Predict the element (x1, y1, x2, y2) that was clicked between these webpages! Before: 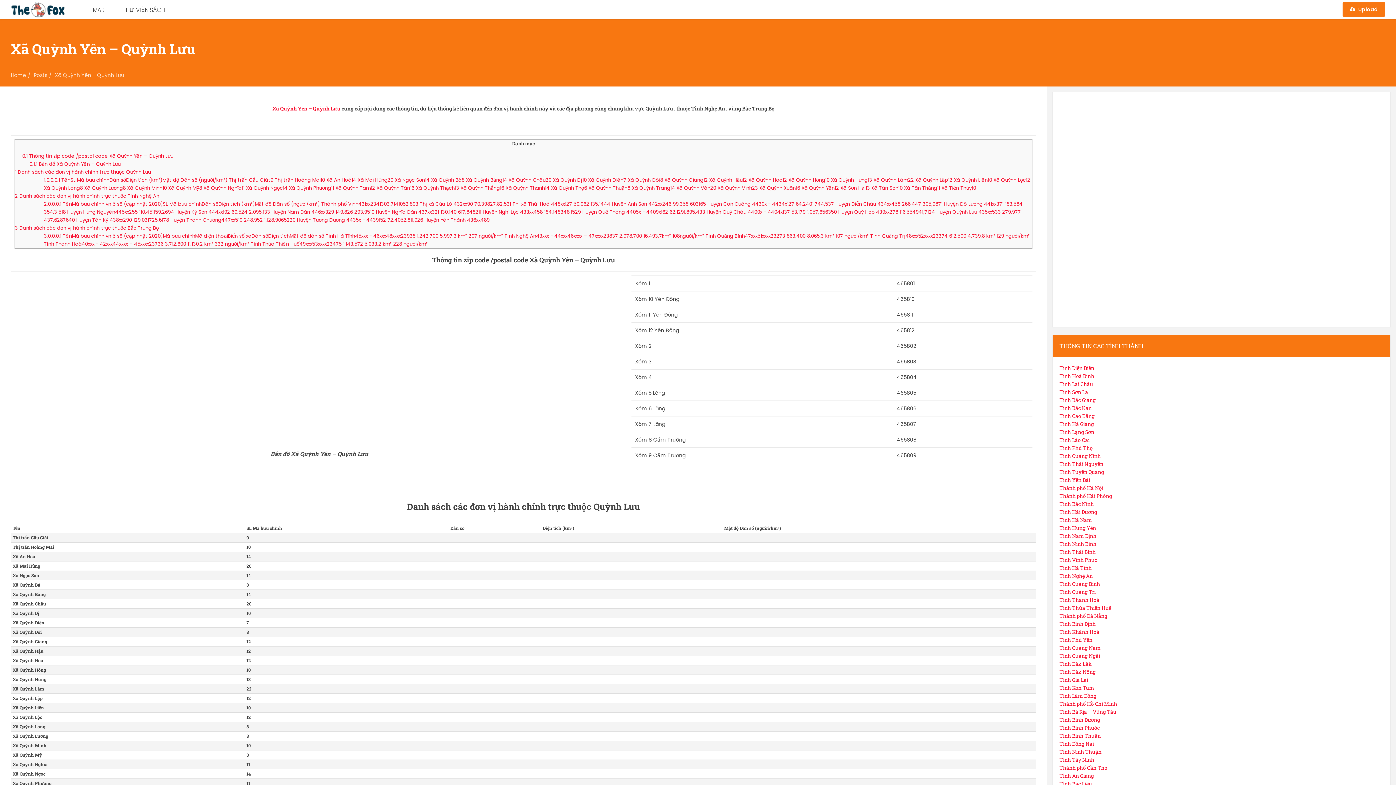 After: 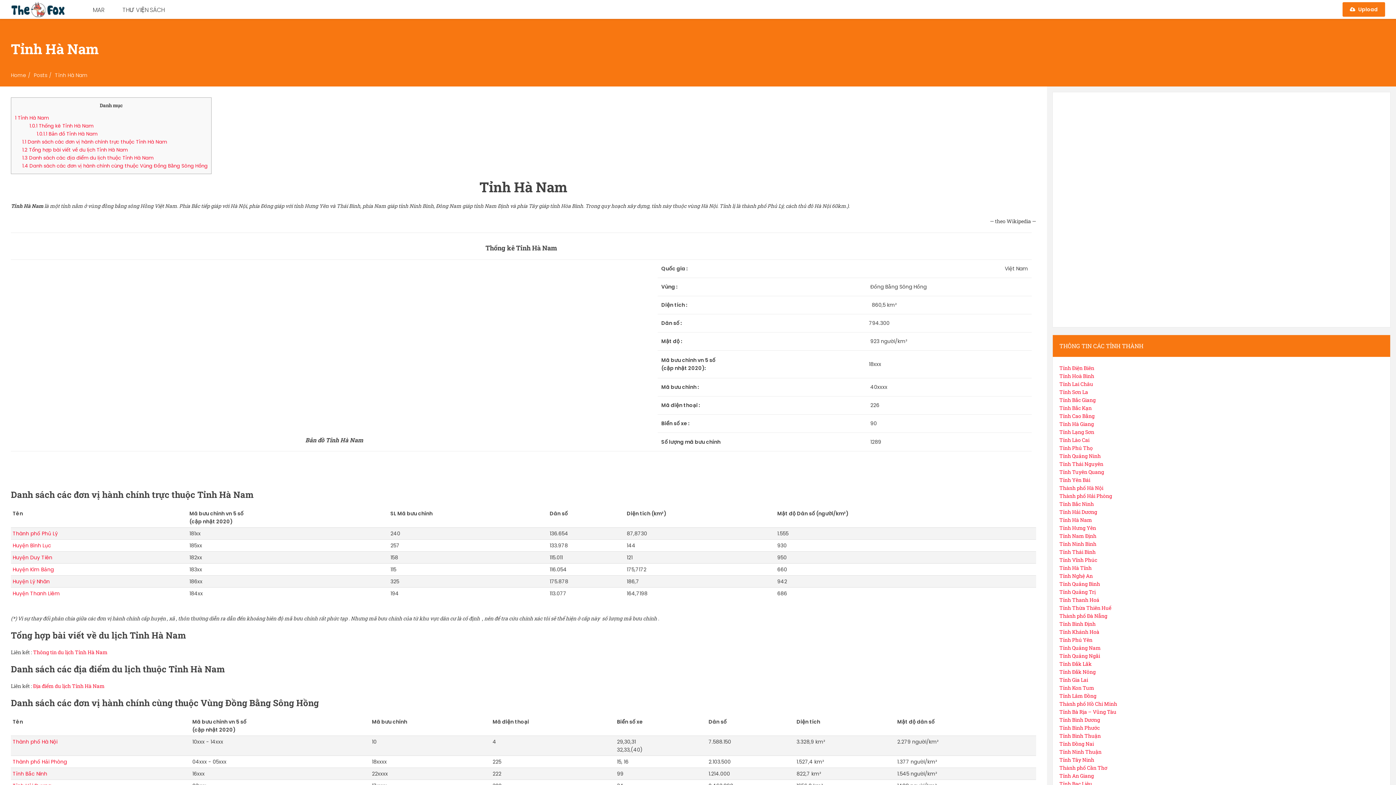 Action: bbox: (1059, 516, 1092, 523) label: Tỉnh Hà Nam